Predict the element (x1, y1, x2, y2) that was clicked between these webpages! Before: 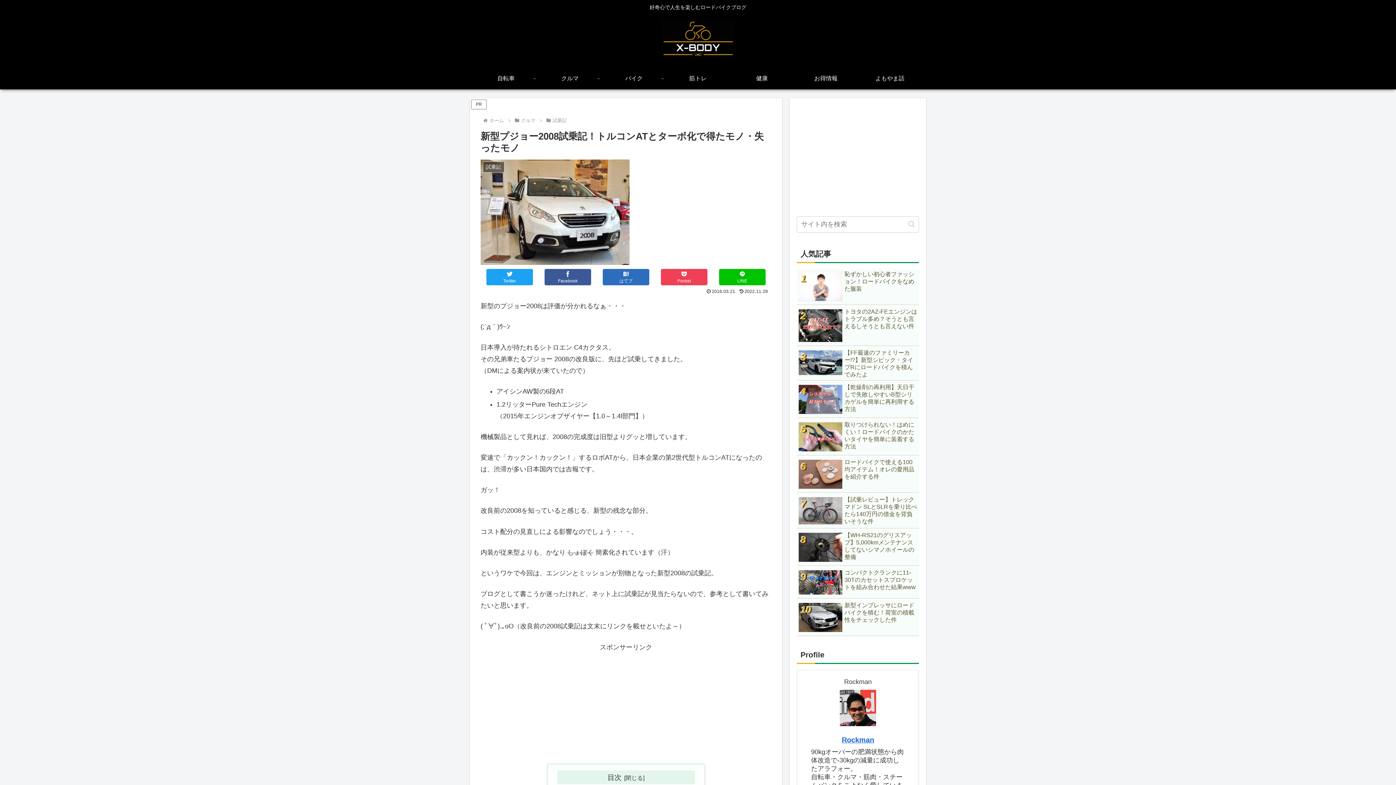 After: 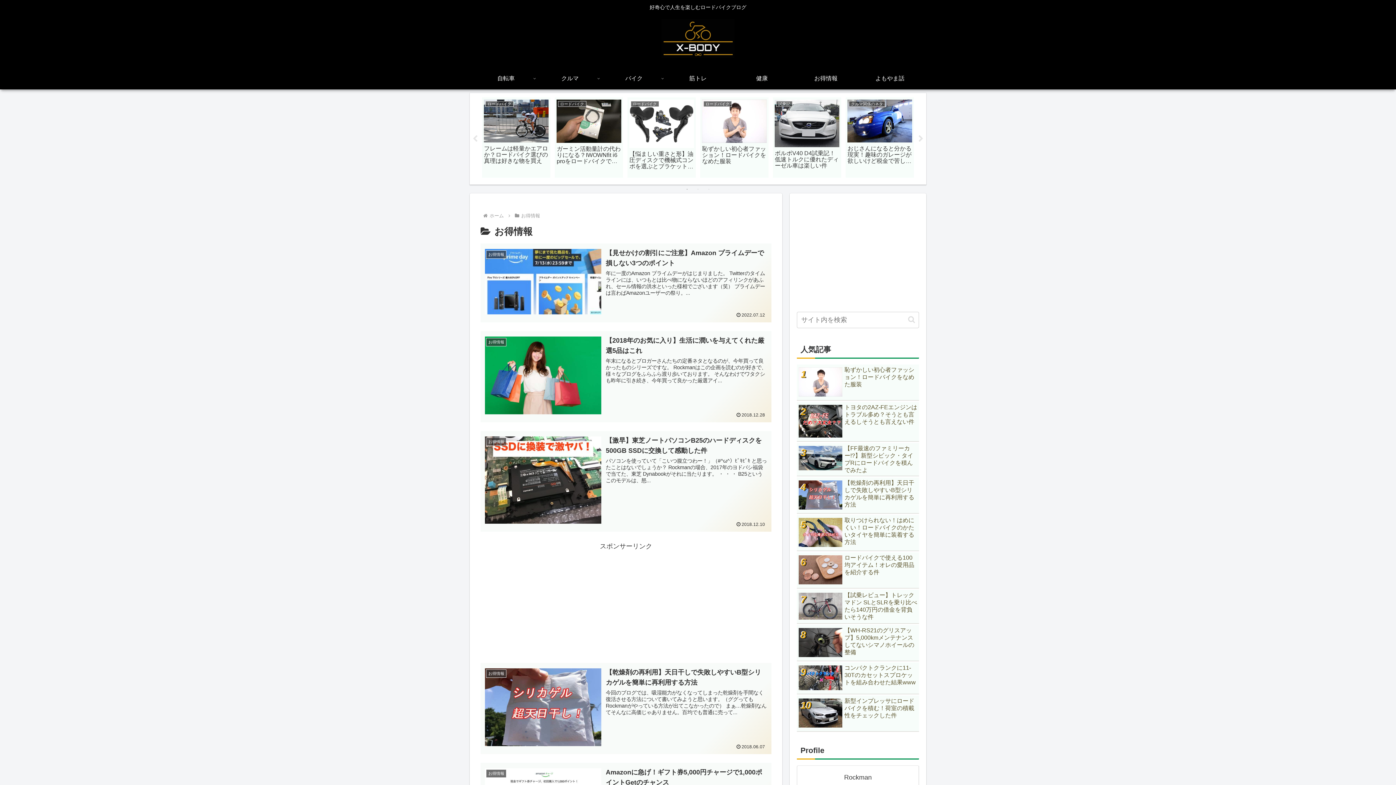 Action: label: お得情報 bbox: (794, 67, 858, 89)